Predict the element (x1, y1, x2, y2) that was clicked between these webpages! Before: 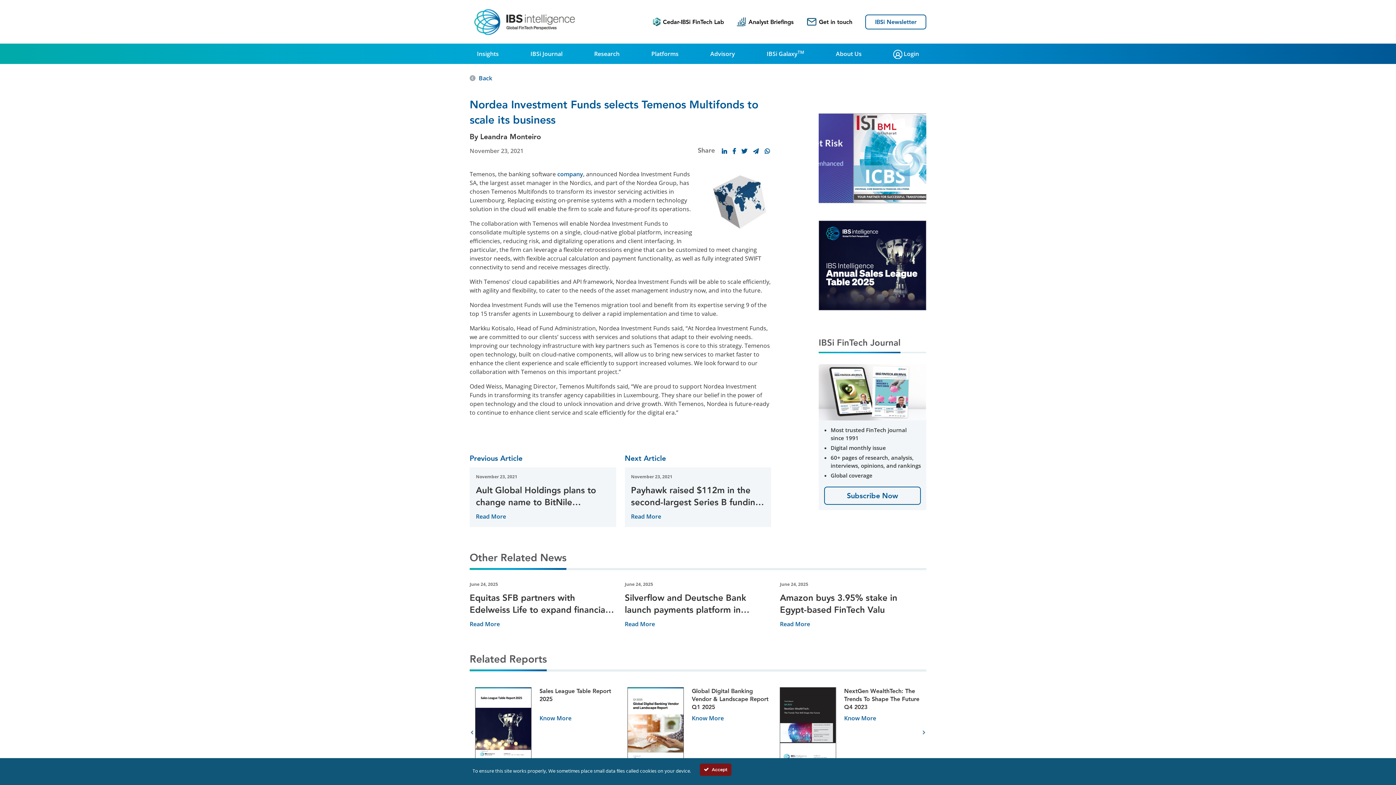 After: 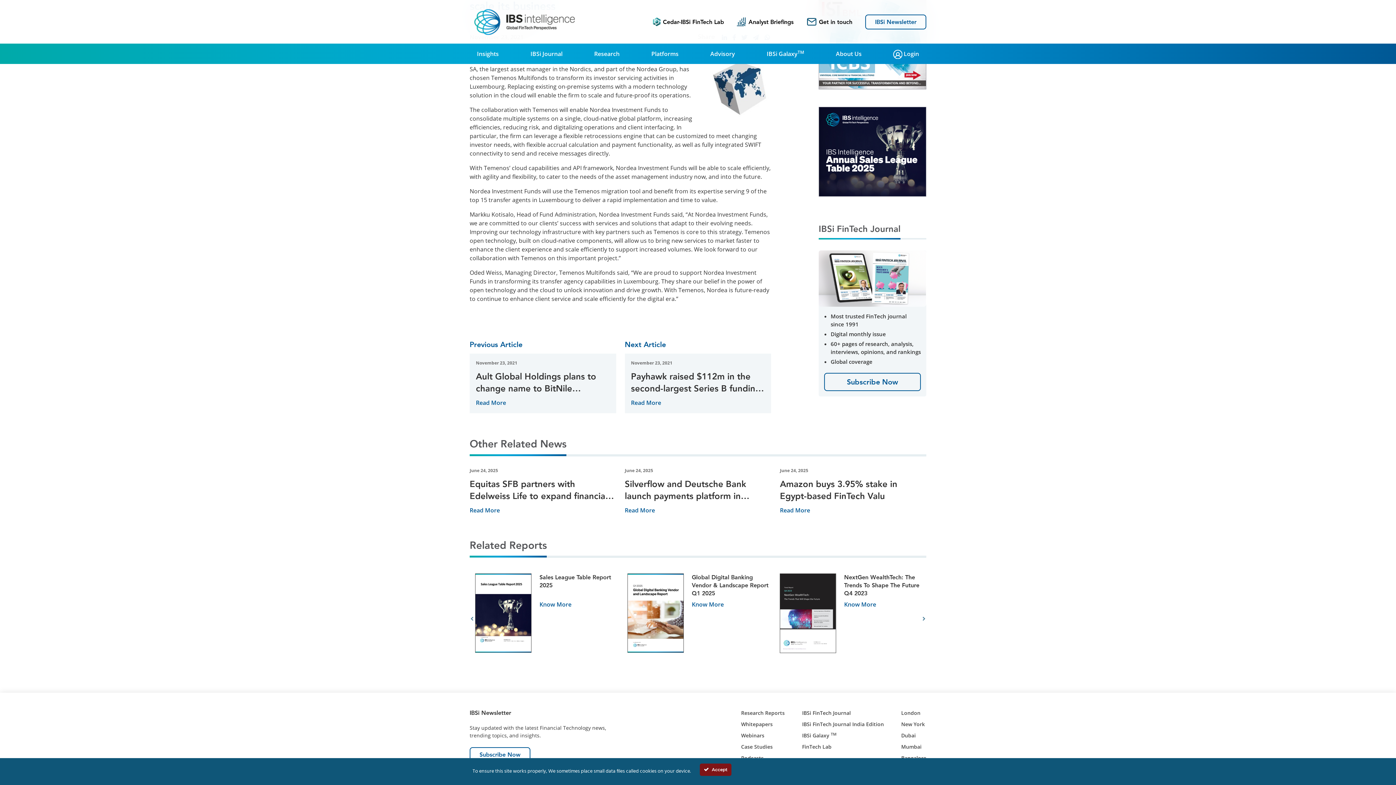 Action: label: market risk bbox: (819, 153, 926, 161)